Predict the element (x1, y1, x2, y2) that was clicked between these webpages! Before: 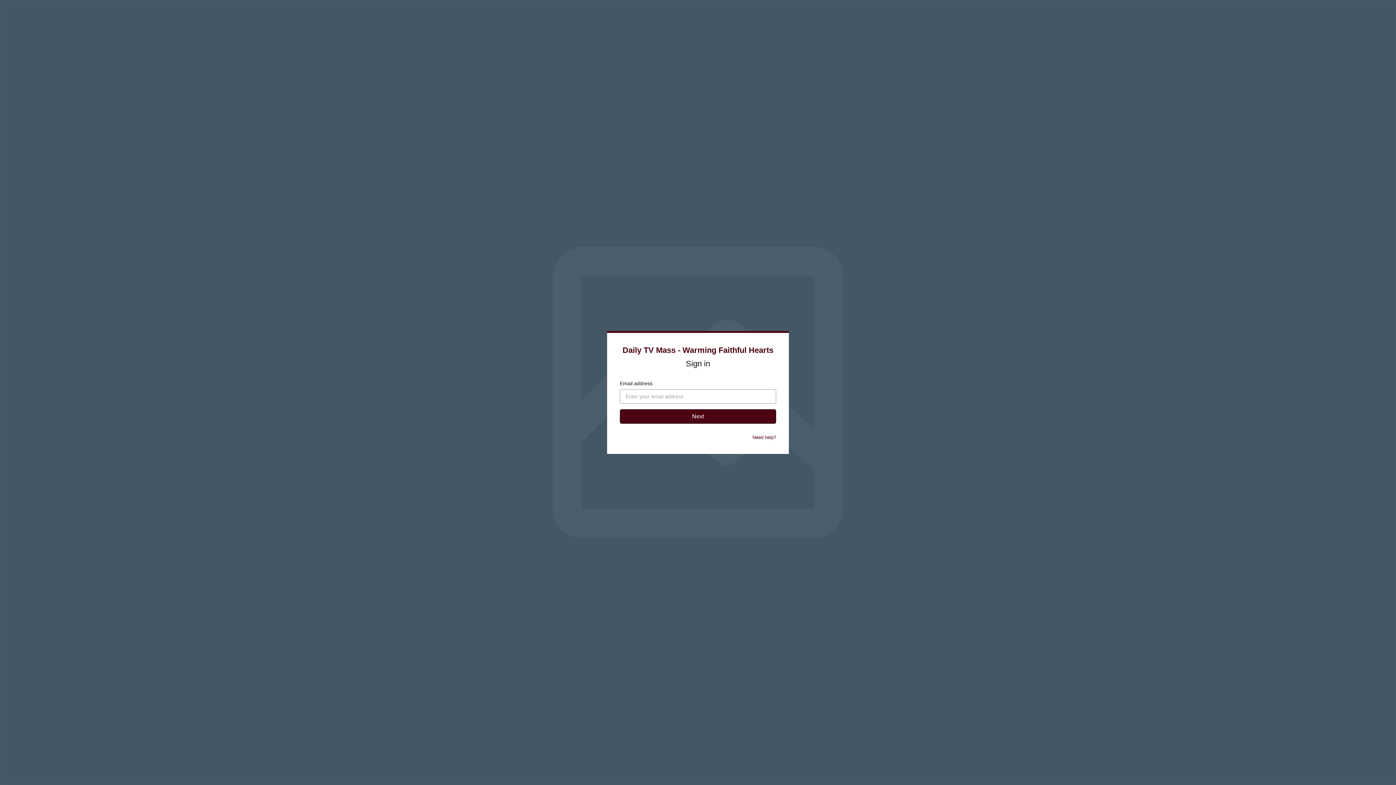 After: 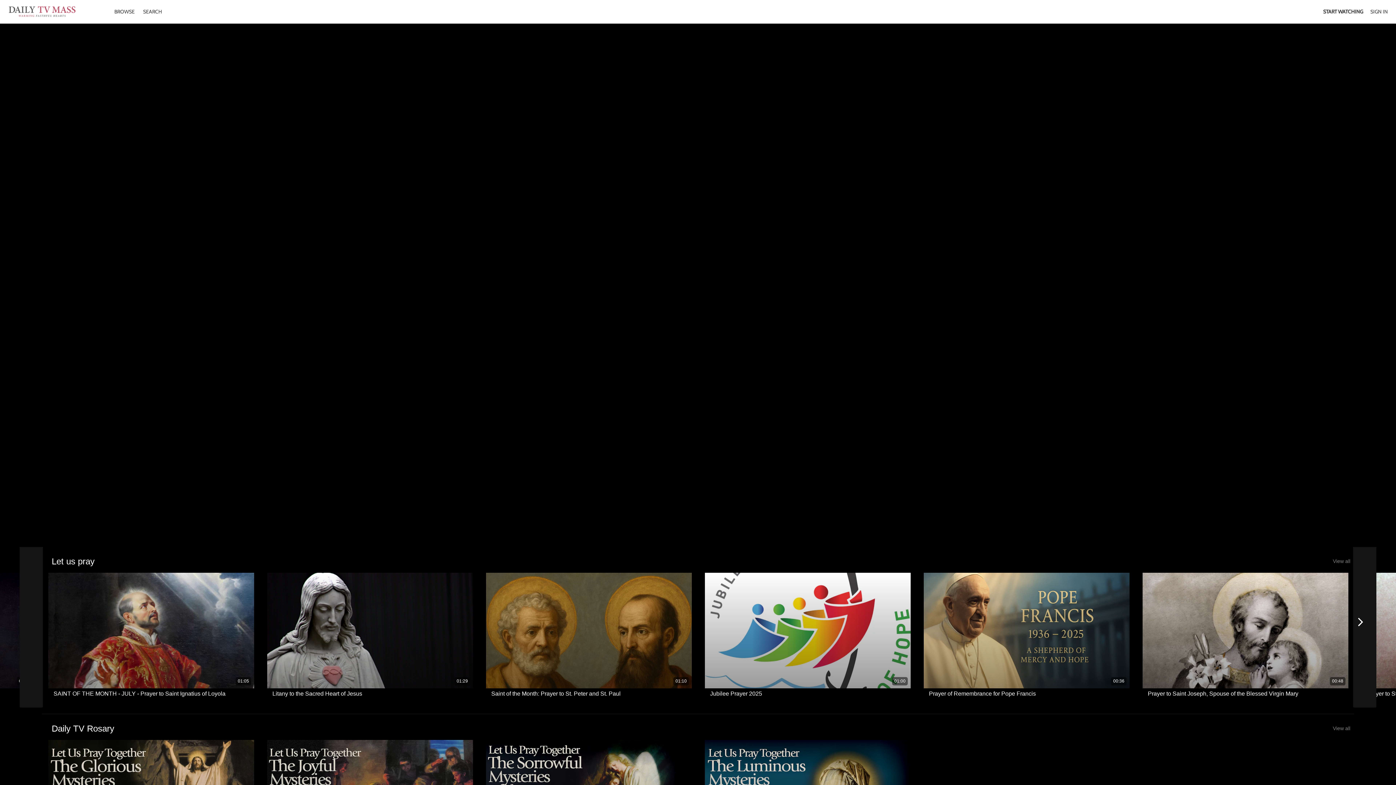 Action: bbox: (622, 345, 773, 354) label: Daily TV Mass - Warming Faithful Hearts